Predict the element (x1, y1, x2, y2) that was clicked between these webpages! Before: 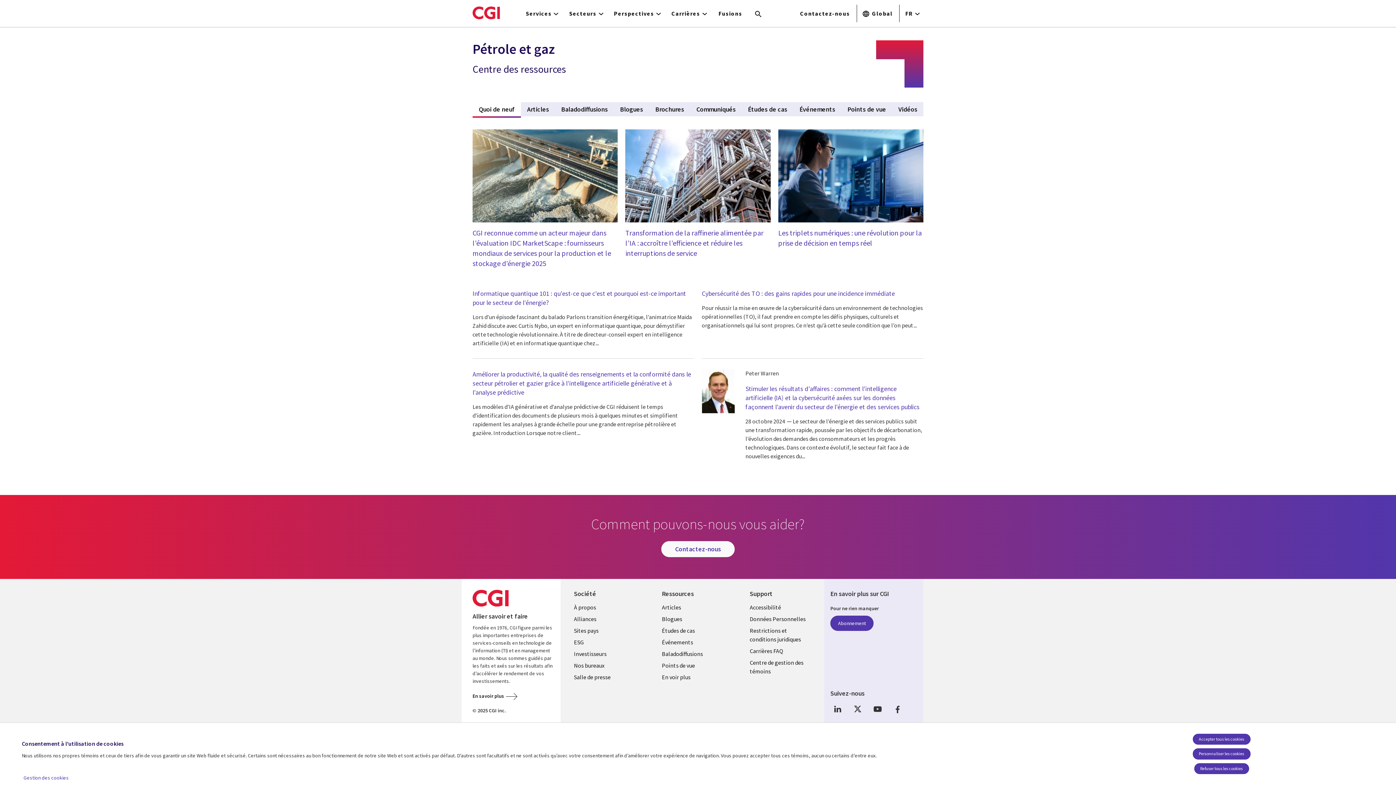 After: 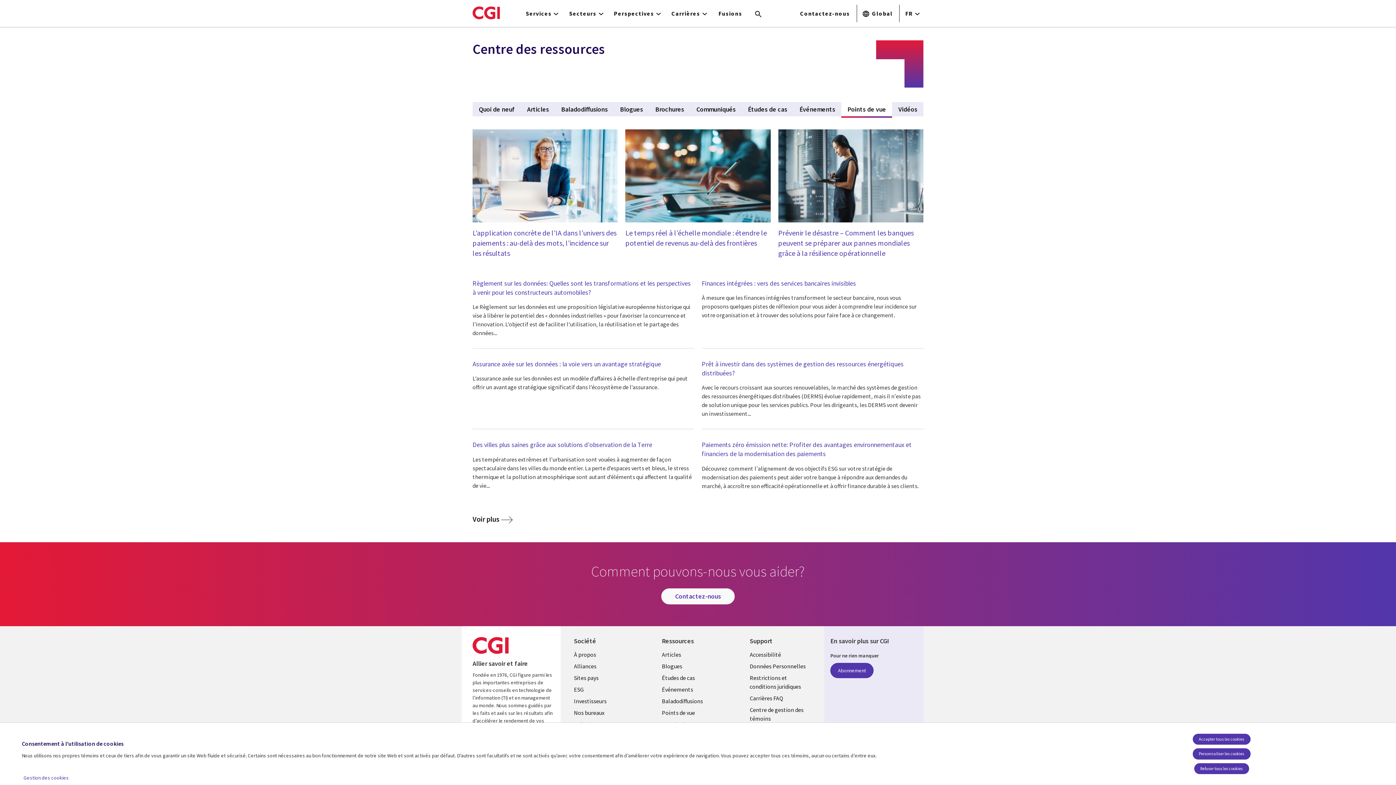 Action: label: Points de vue bbox: (654, 659, 730, 671)